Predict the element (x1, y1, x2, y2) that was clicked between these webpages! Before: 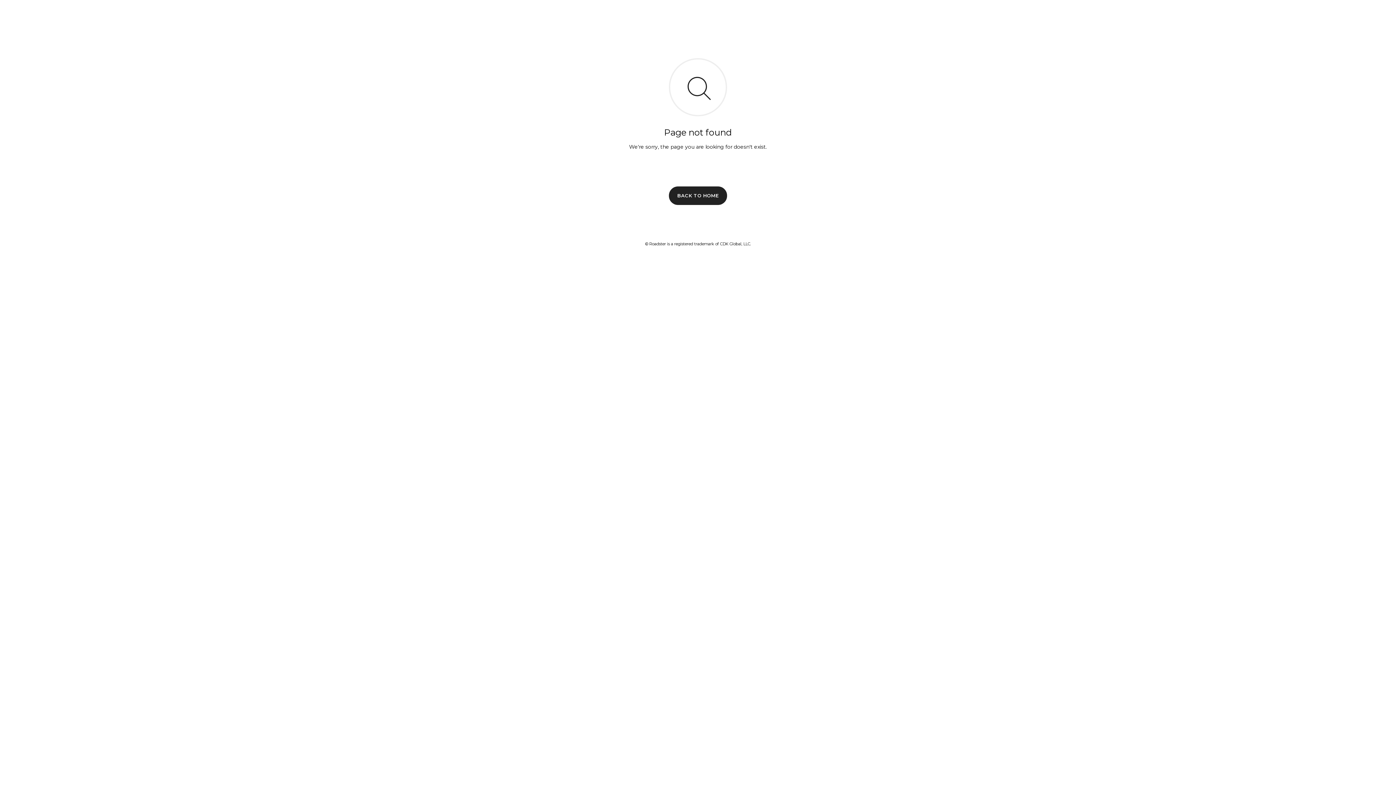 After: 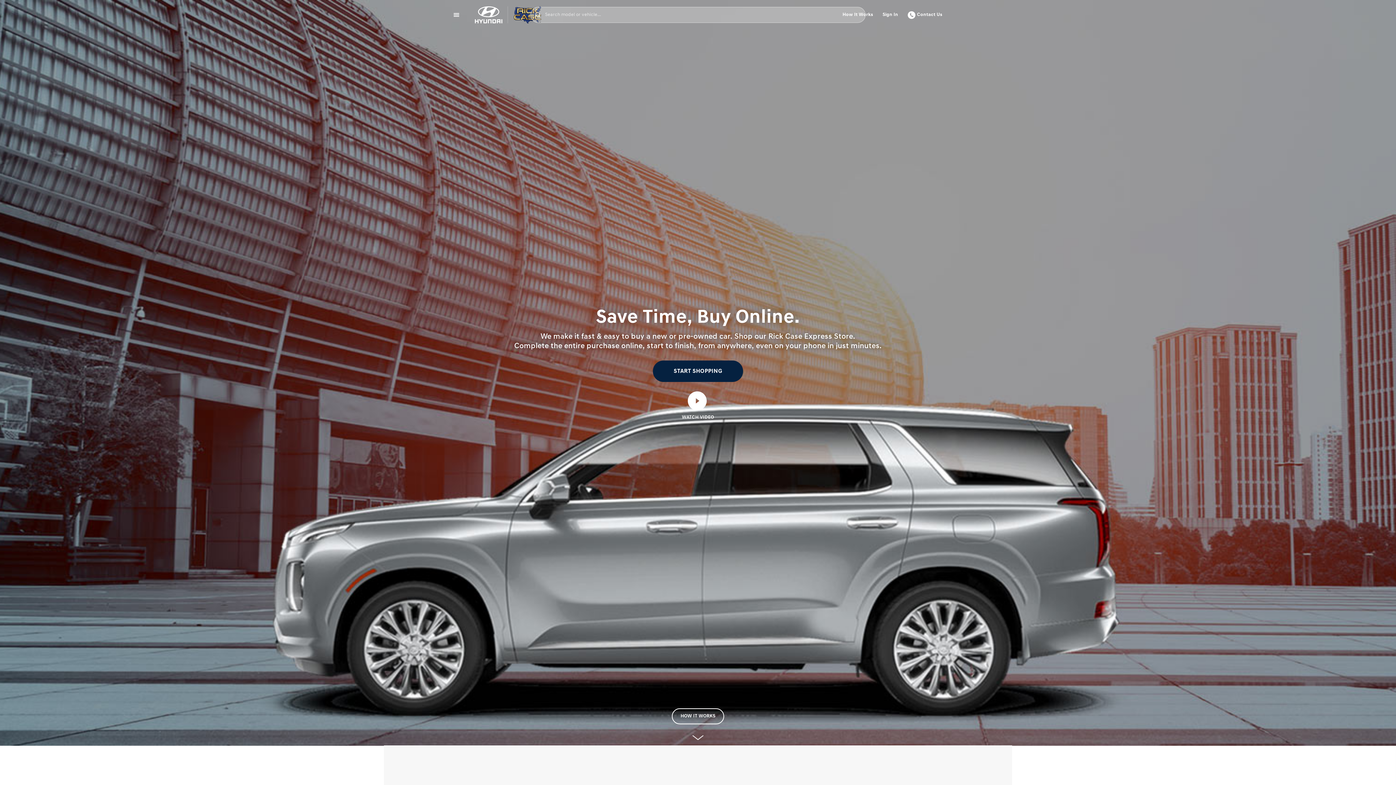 Action: bbox: (669, 186, 727, 204) label: BACK TO HOME